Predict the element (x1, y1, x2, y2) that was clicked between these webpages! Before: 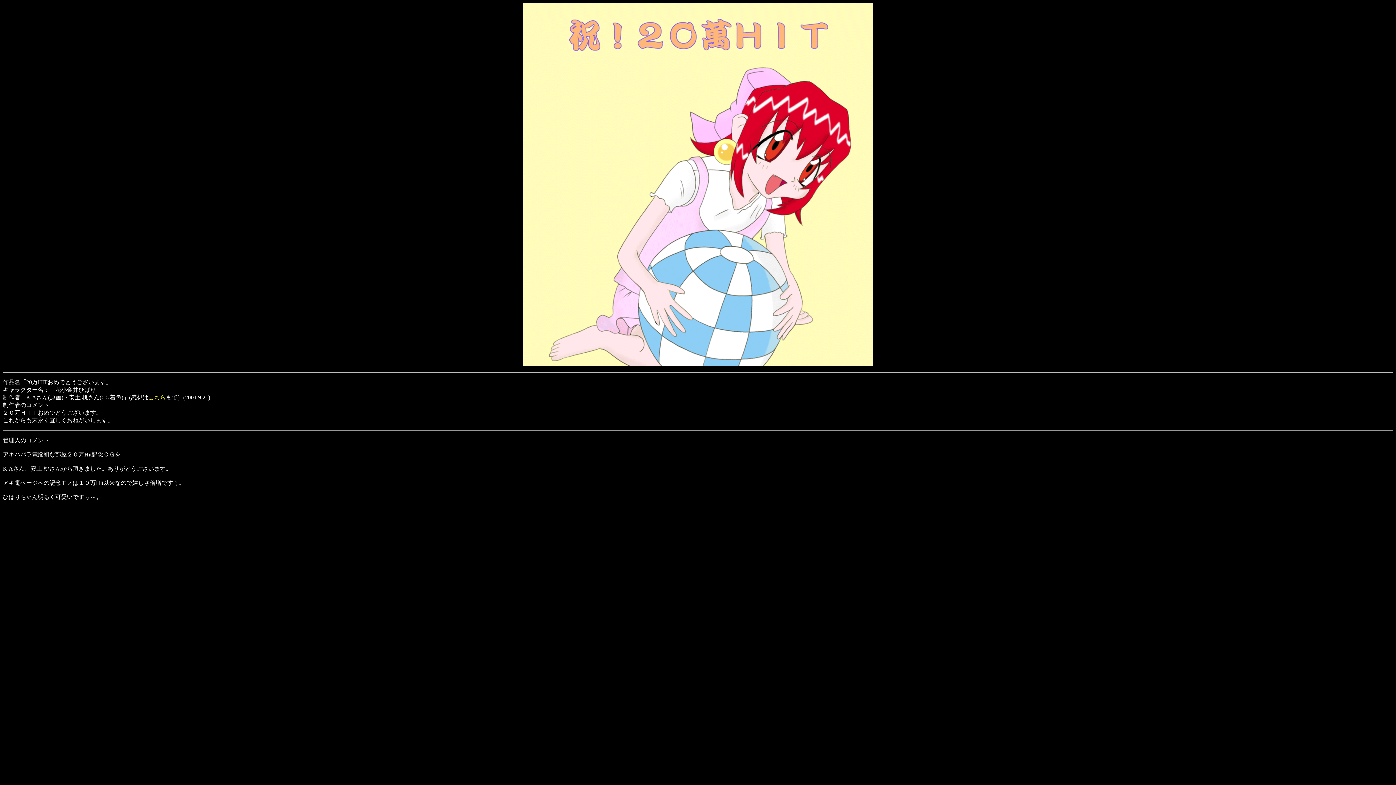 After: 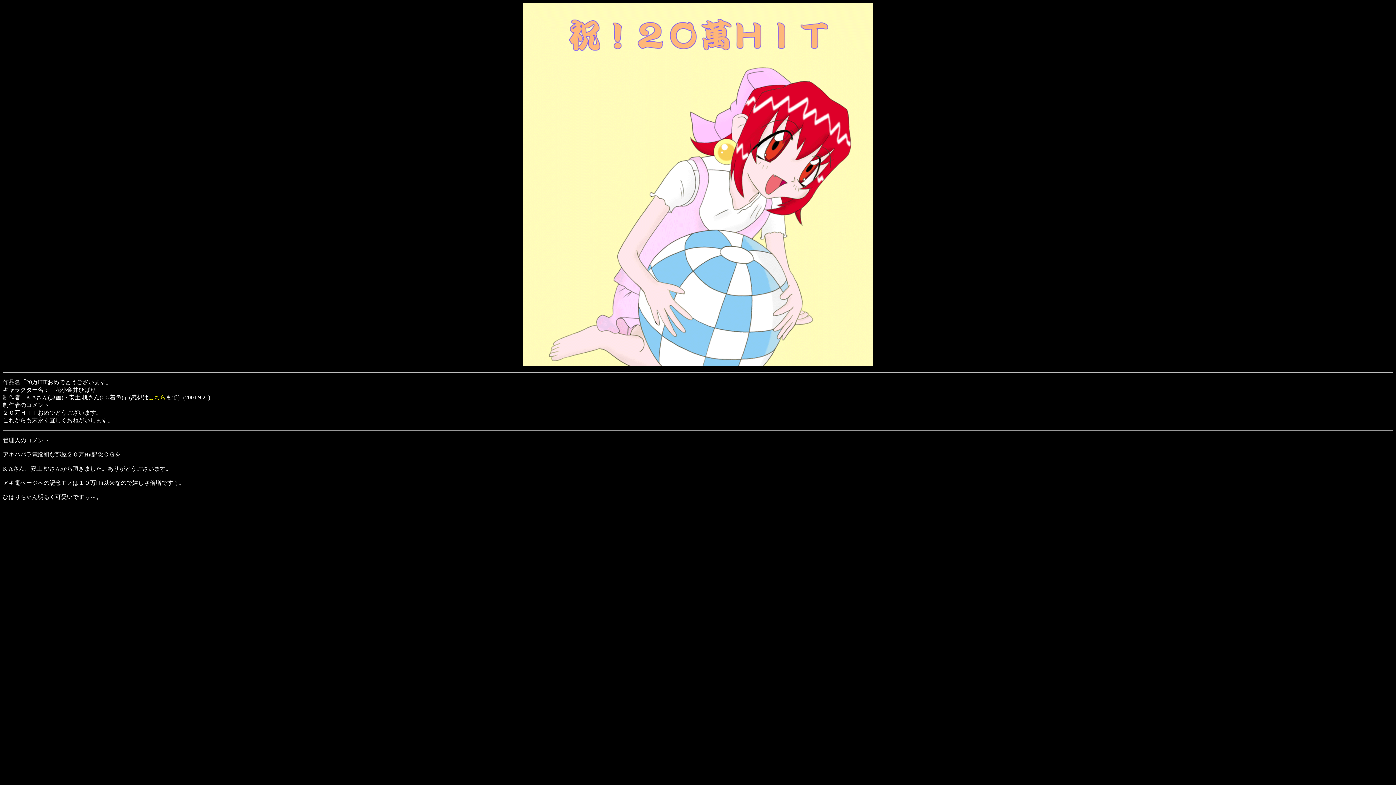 Action: label: こちら bbox: (148, 394, 165, 400)